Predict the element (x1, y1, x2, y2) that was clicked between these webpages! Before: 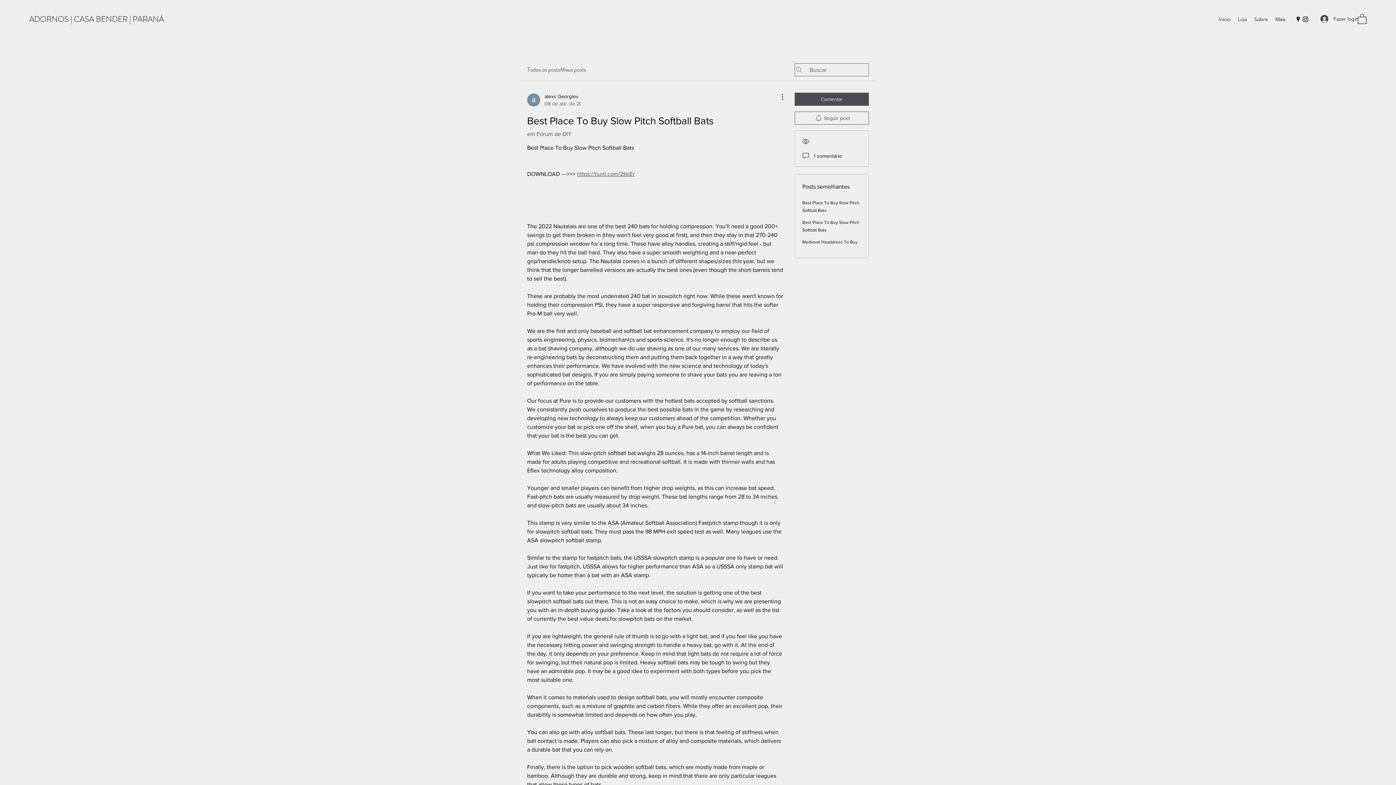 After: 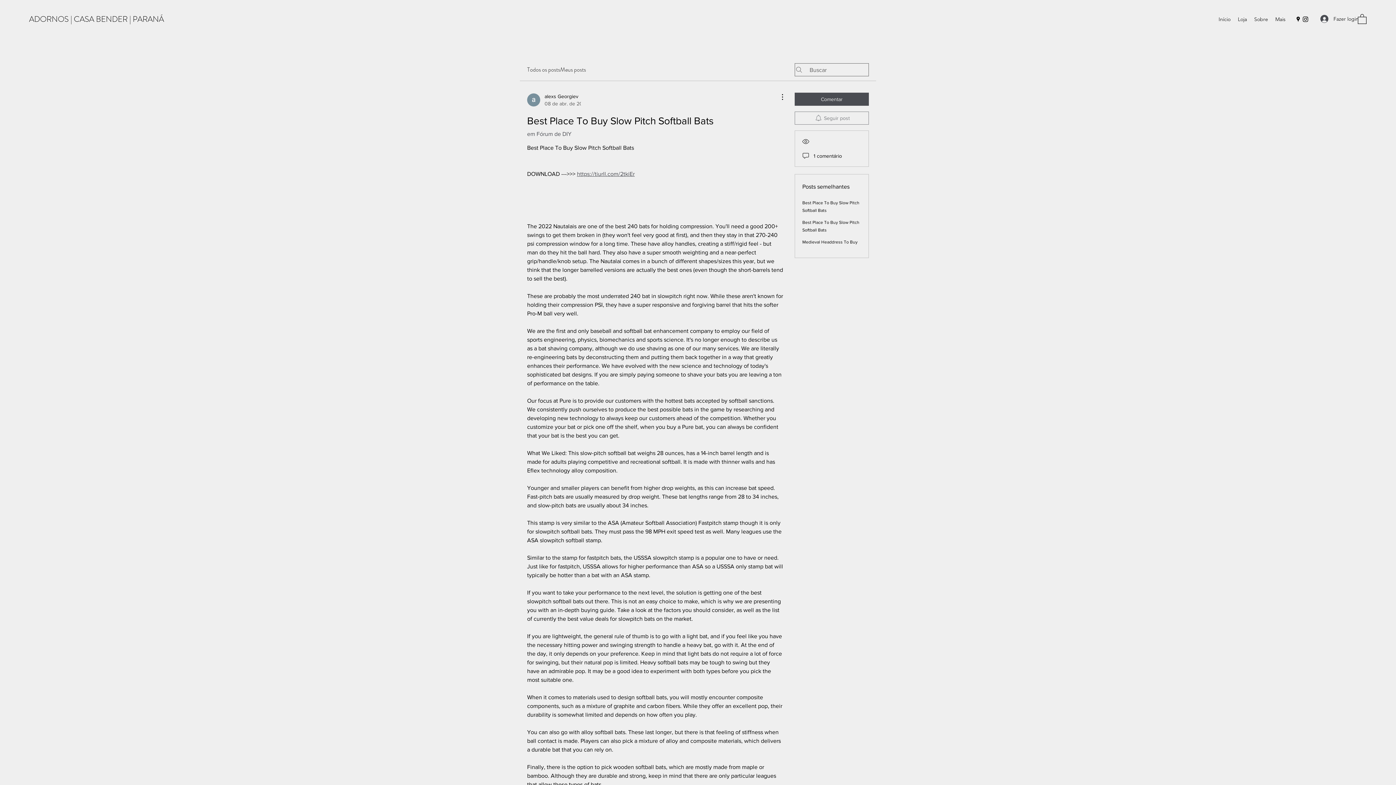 Action: bbox: (794, 111, 869, 124) label: Seguir post